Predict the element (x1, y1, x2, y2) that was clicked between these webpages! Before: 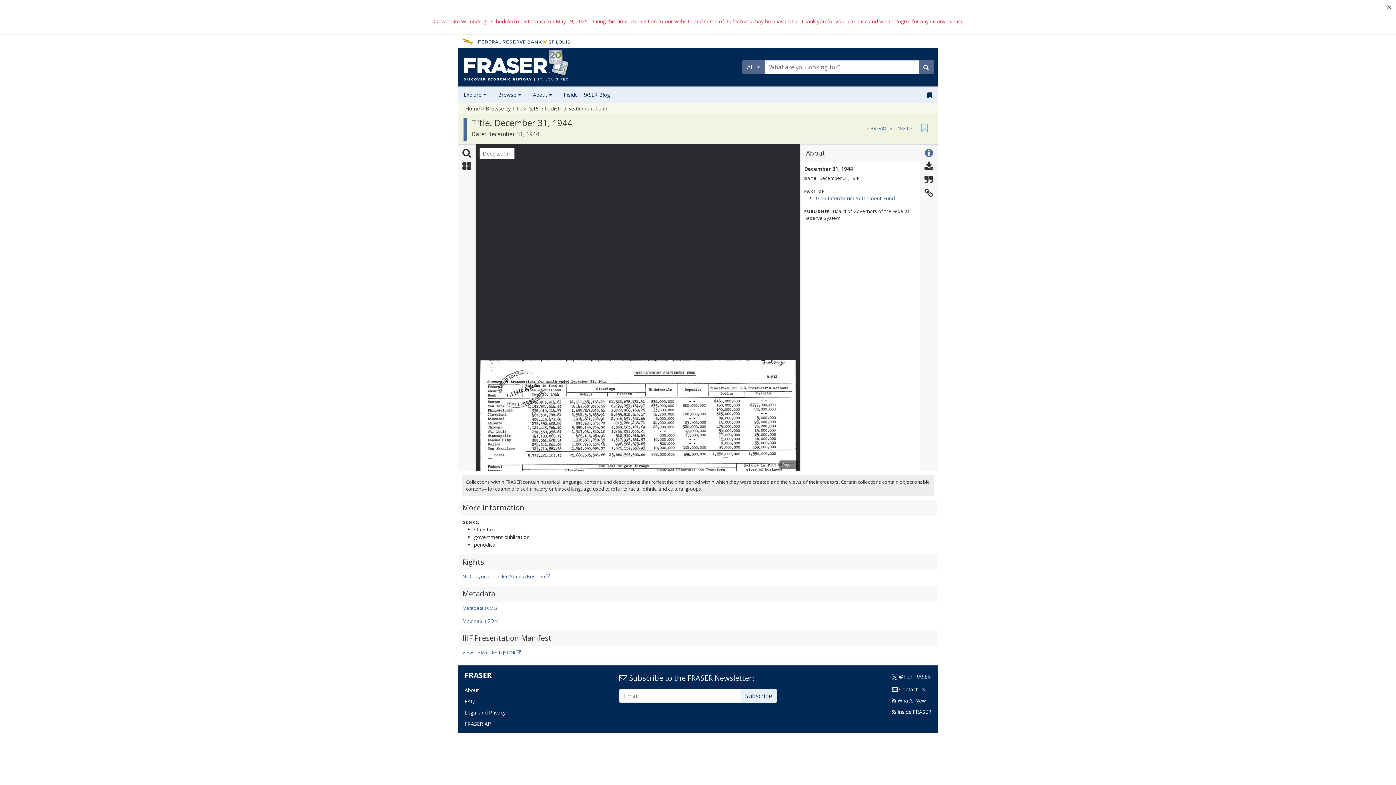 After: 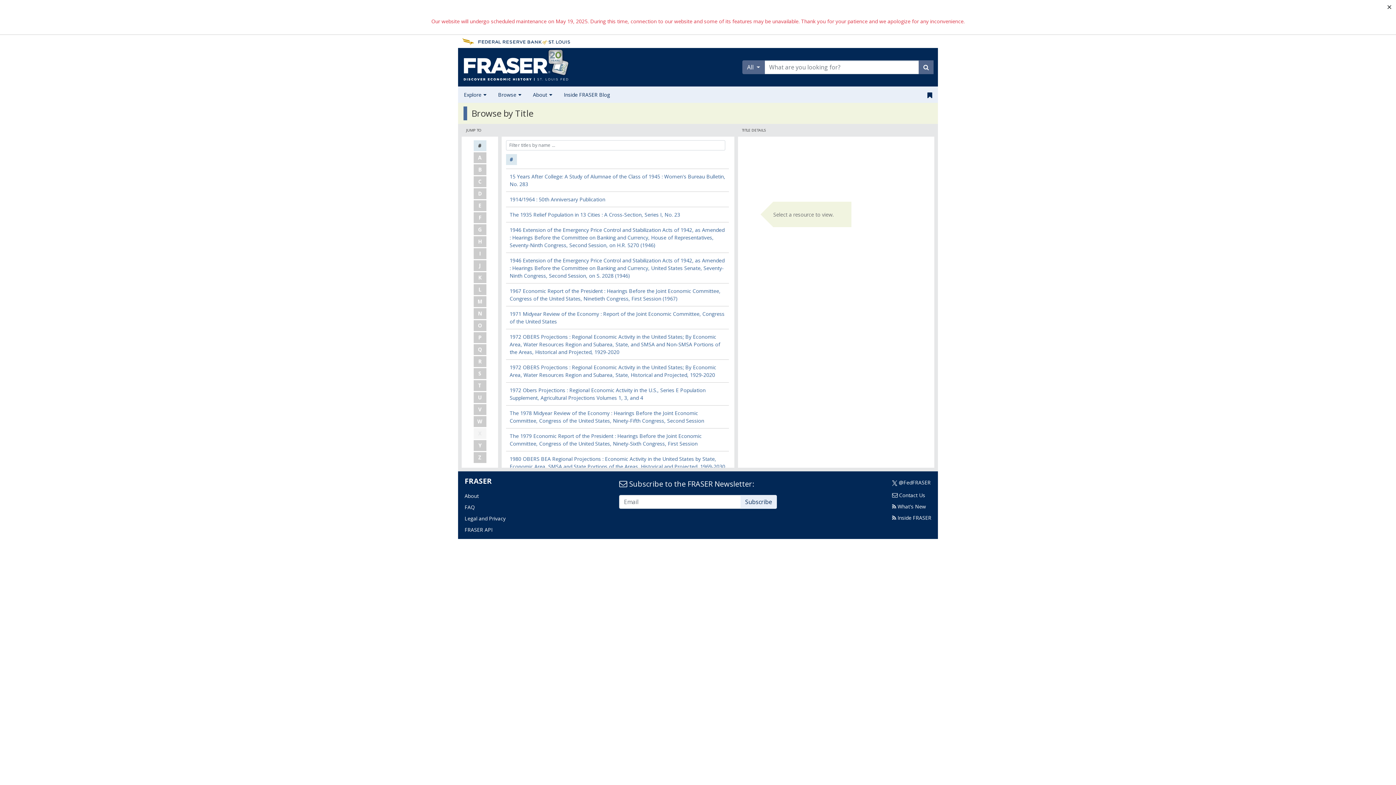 Action: label: Browse by Title bbox: (485, 105, 522, 112)